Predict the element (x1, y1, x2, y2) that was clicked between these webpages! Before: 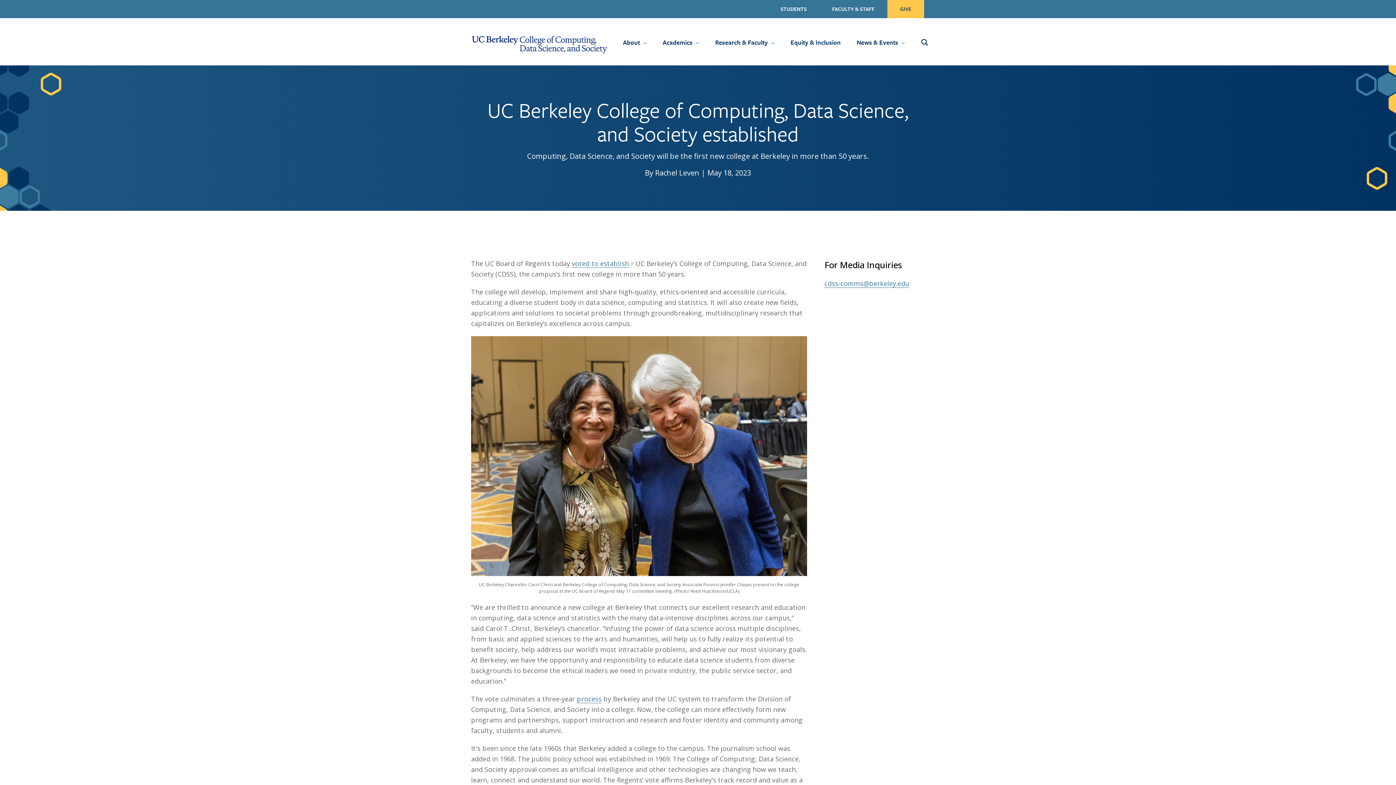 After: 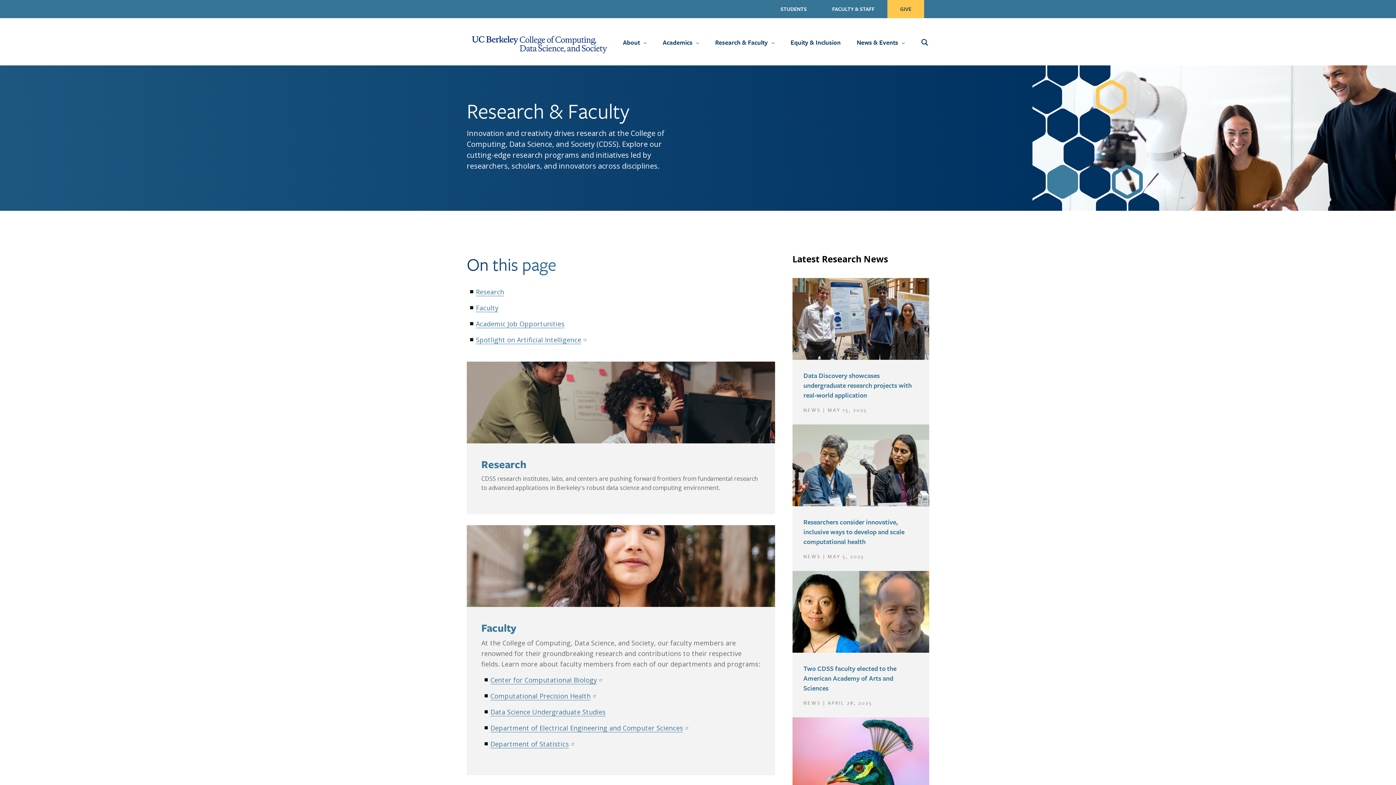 Action: bbox: (714, 37, 775, 47) label: Research & Faculty